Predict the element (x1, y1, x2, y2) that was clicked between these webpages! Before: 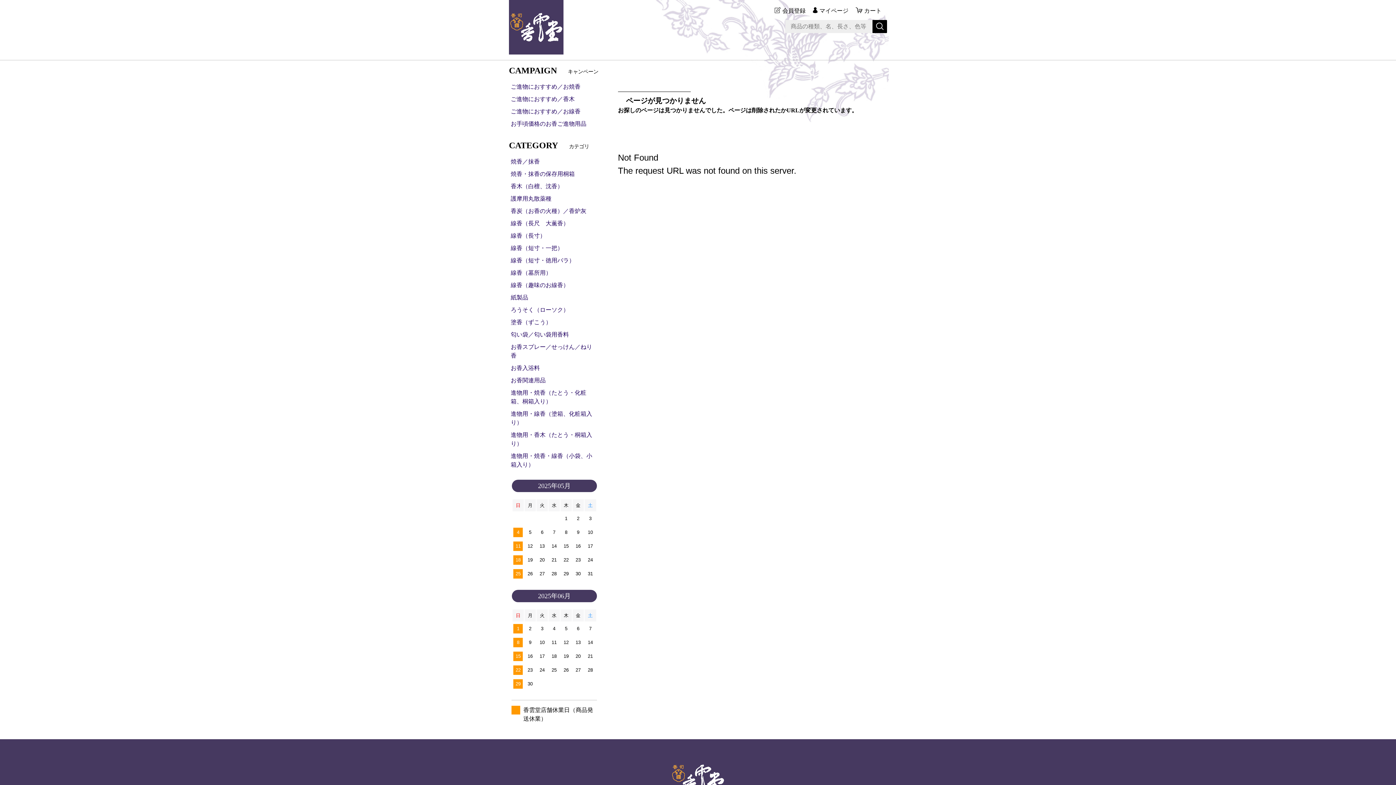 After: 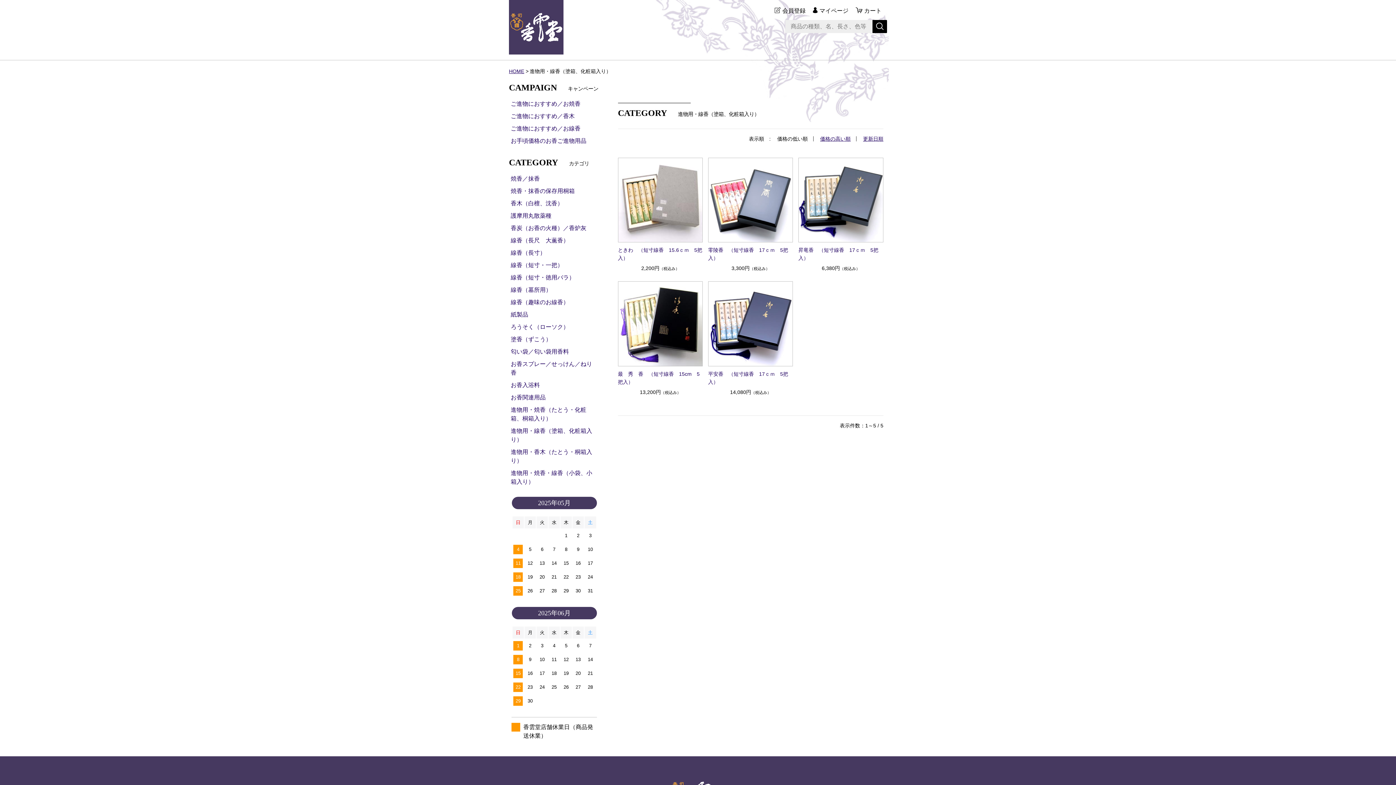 Action: bbox: (509, 408, 599, 429) label: 進物用・線香（塗箱、化粧箱入り）